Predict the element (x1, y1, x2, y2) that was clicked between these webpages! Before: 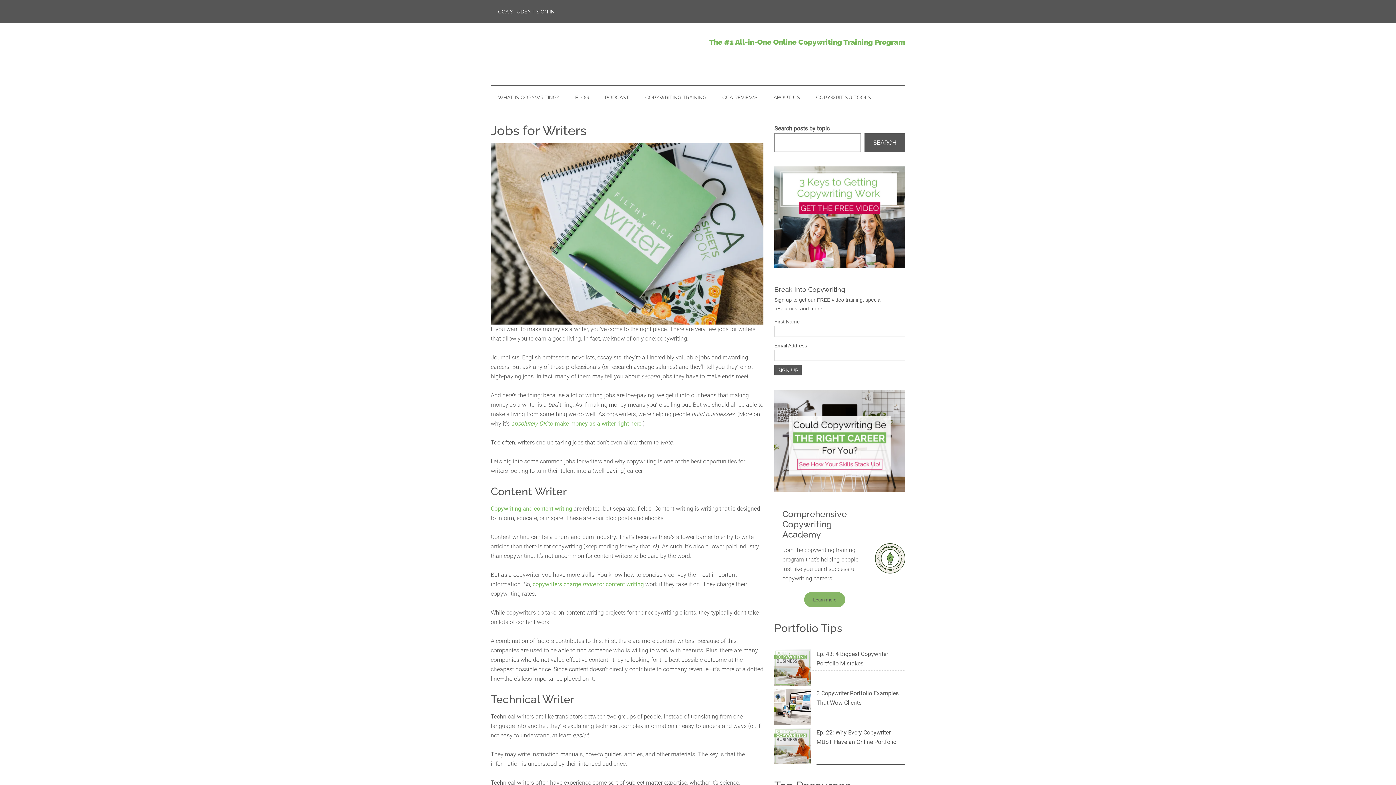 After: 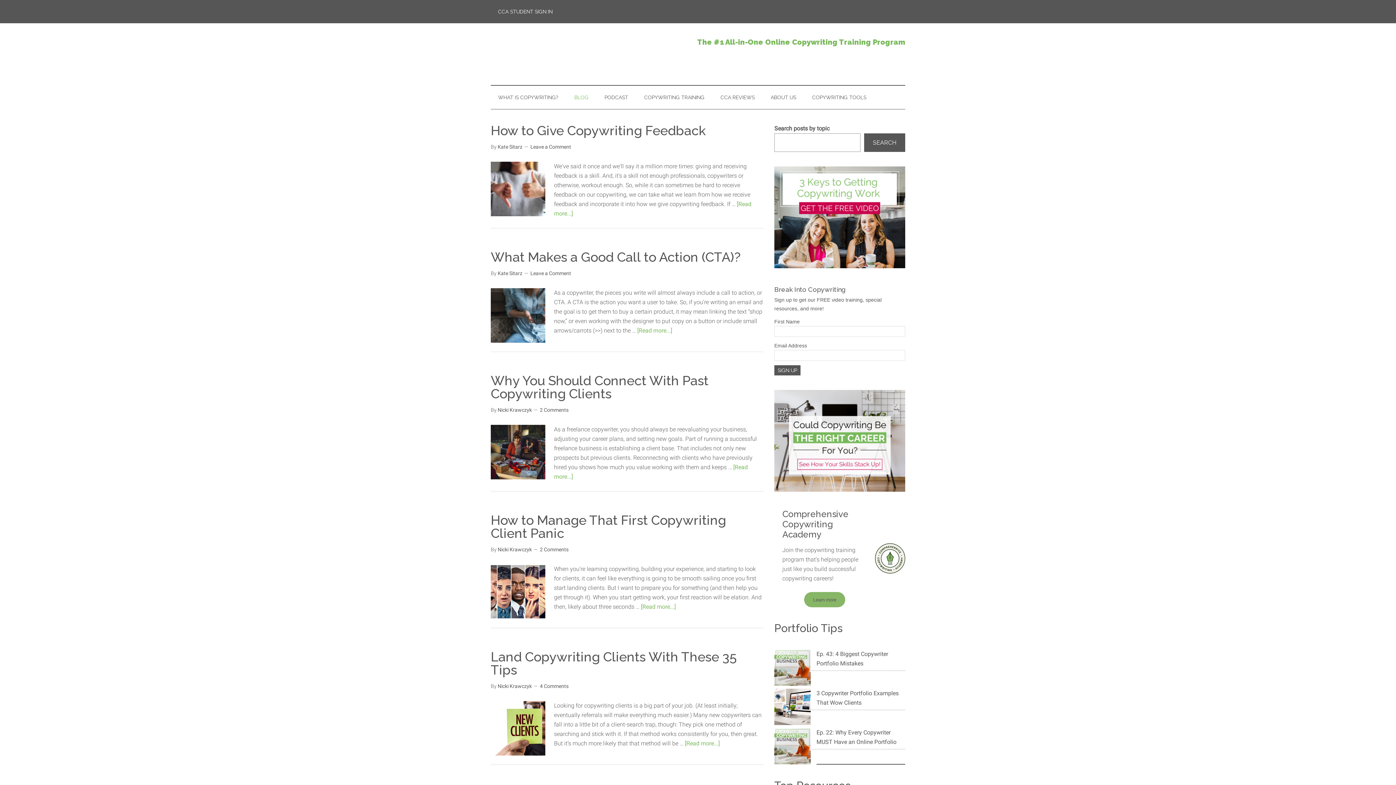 Action: label: BLOG bbox: (568, 85, 596, 109)